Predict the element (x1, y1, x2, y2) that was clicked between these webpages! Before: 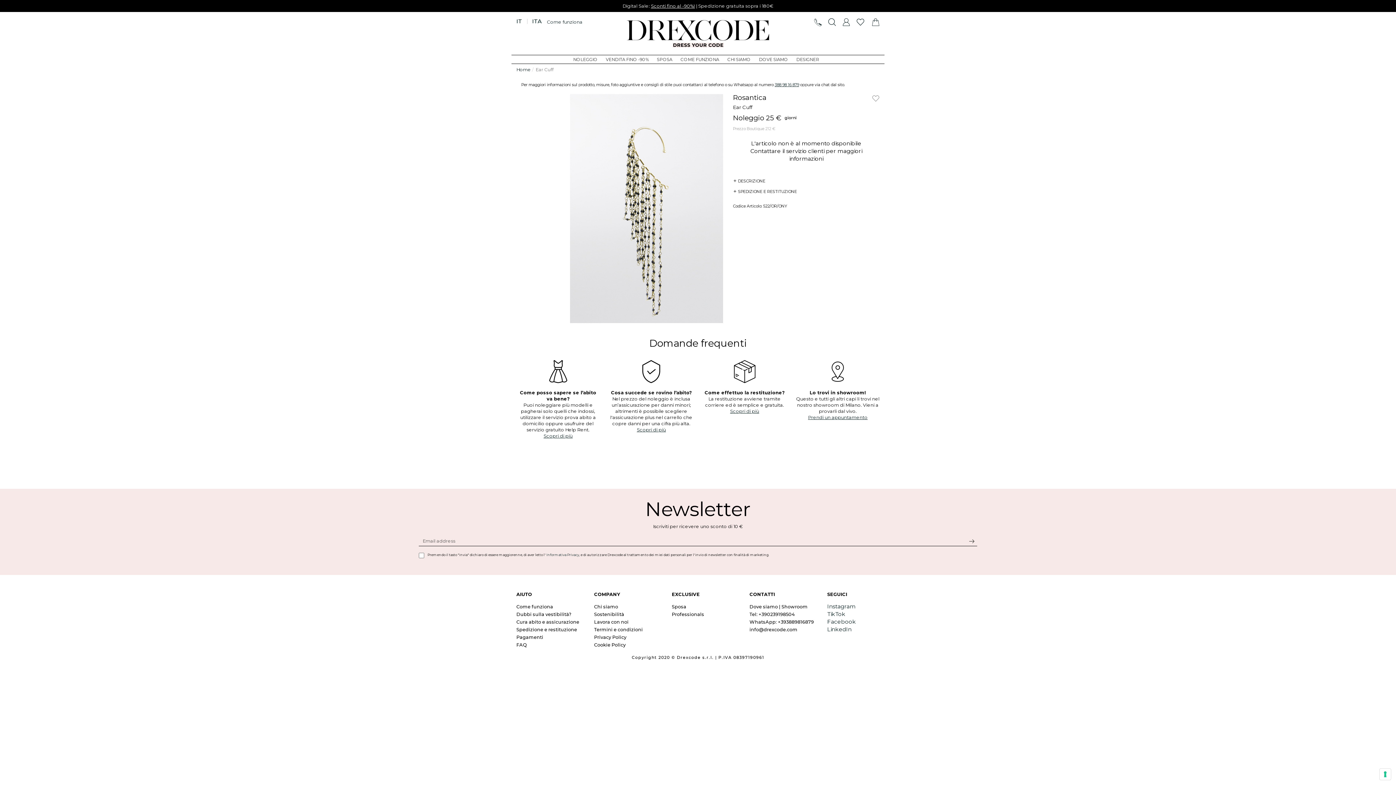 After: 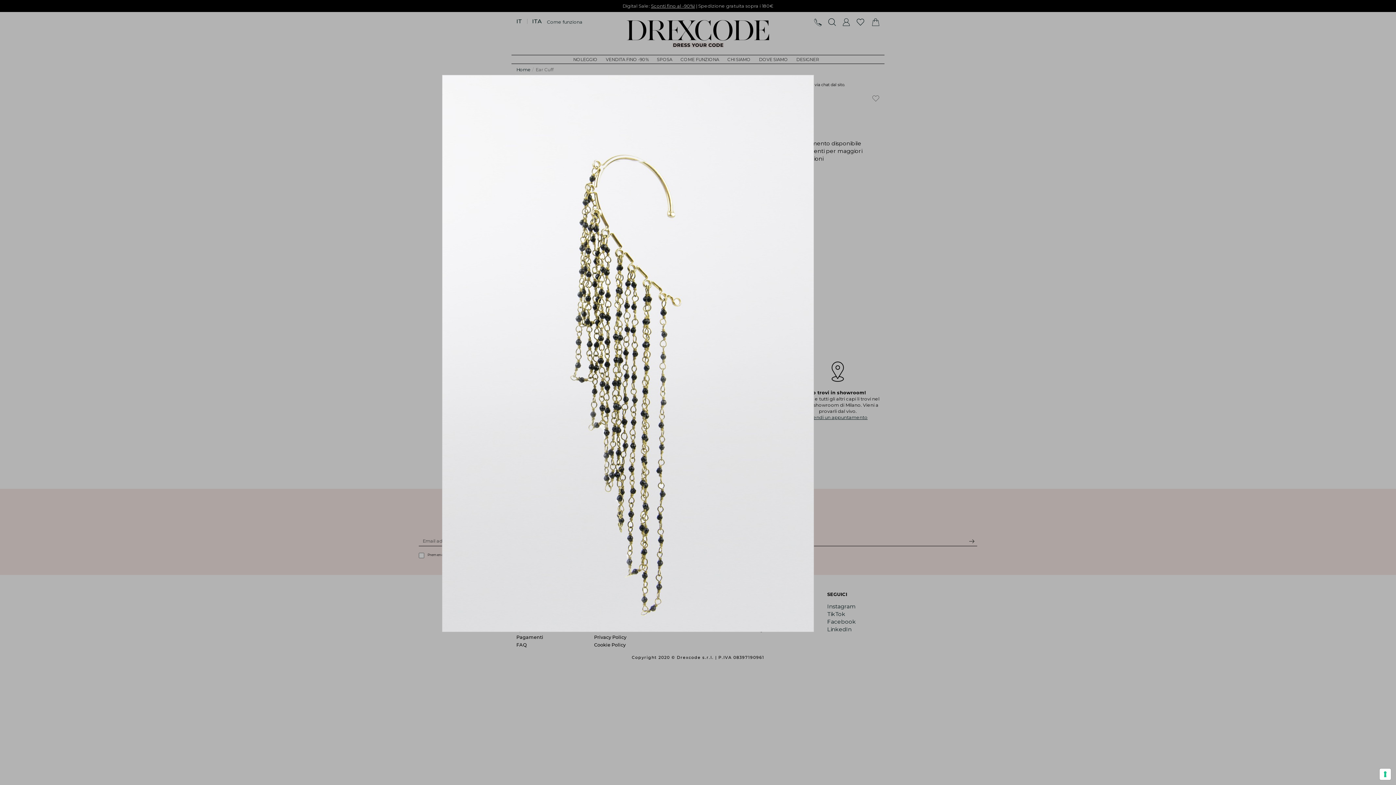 Action: bbox: (633, 104, 803, 359)